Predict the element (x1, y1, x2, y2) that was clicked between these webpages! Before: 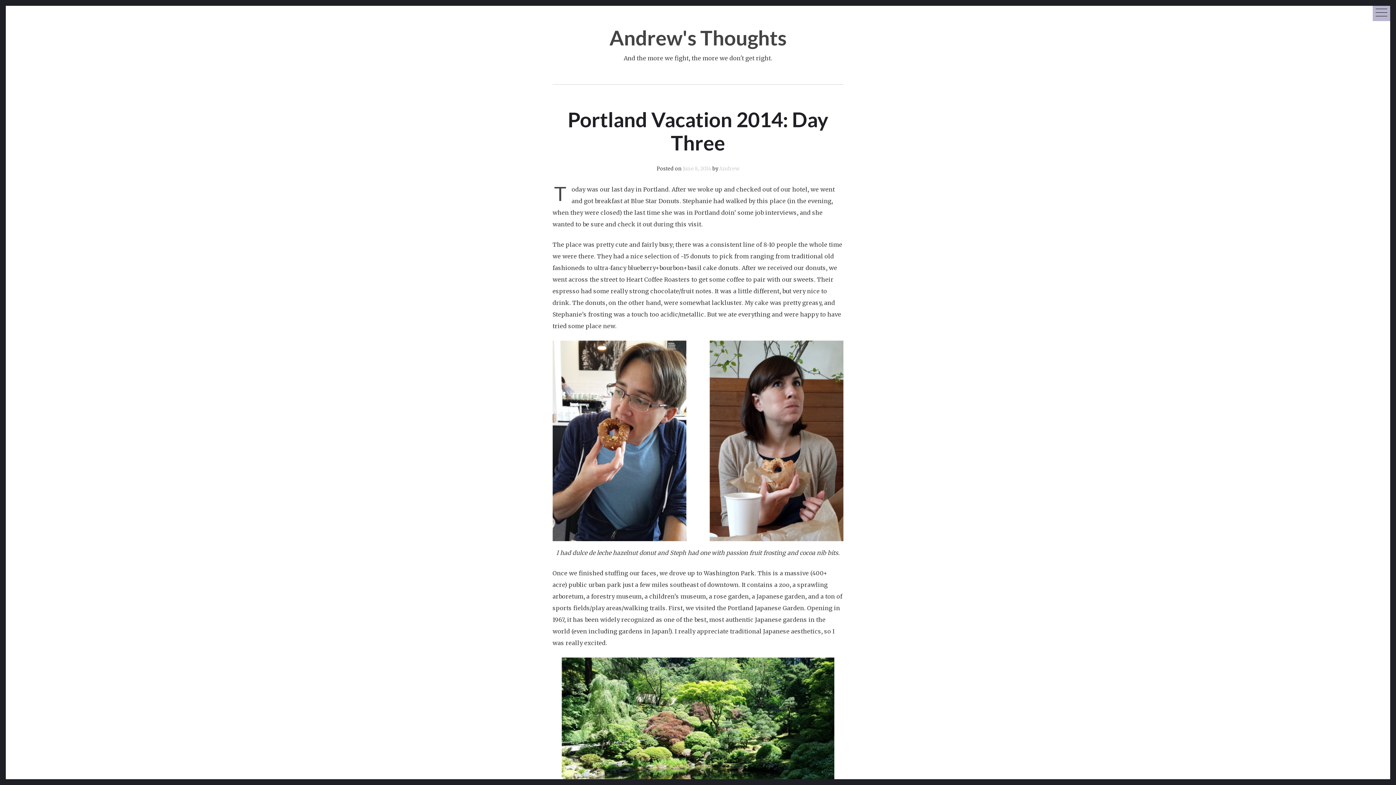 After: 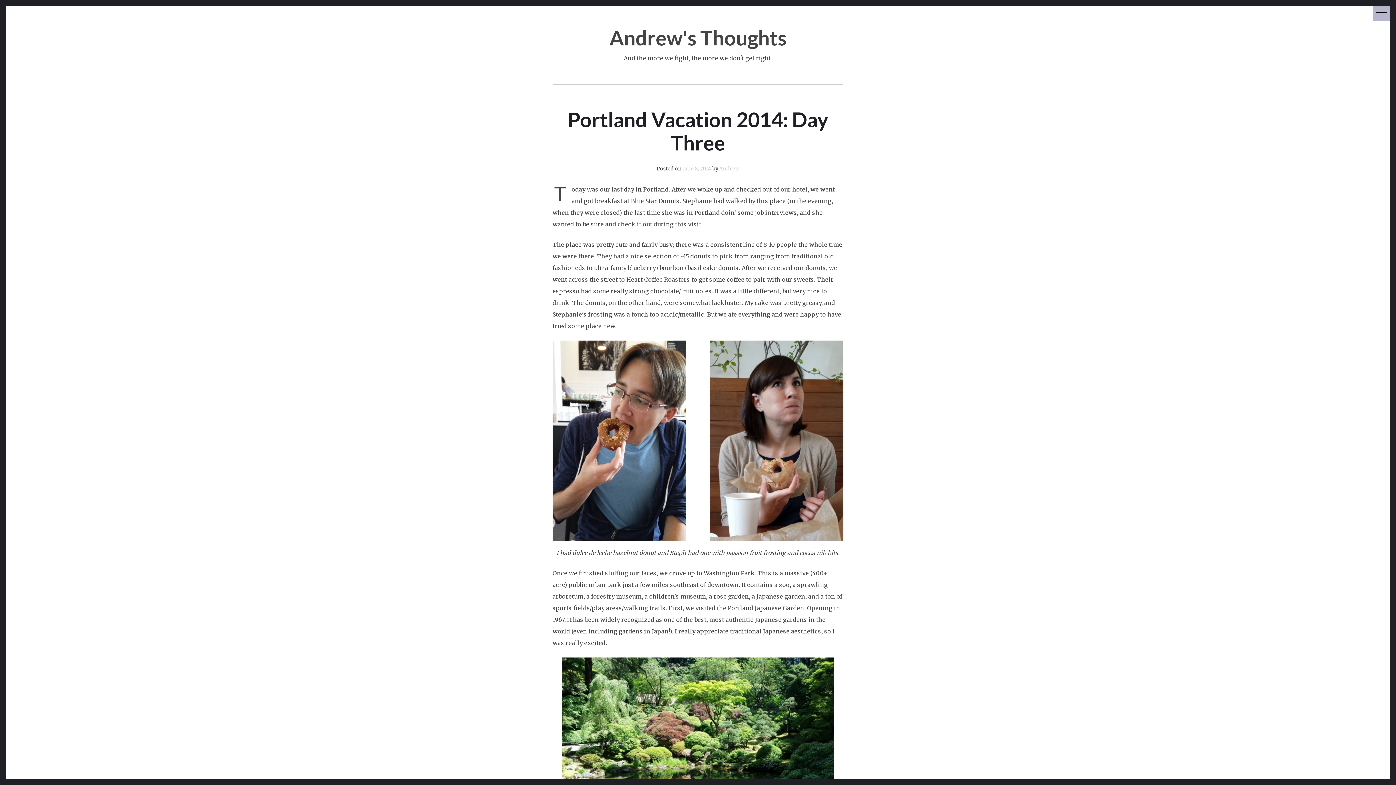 Action: label: June 8, 2014 bbox: (683, 165, 711, 172)